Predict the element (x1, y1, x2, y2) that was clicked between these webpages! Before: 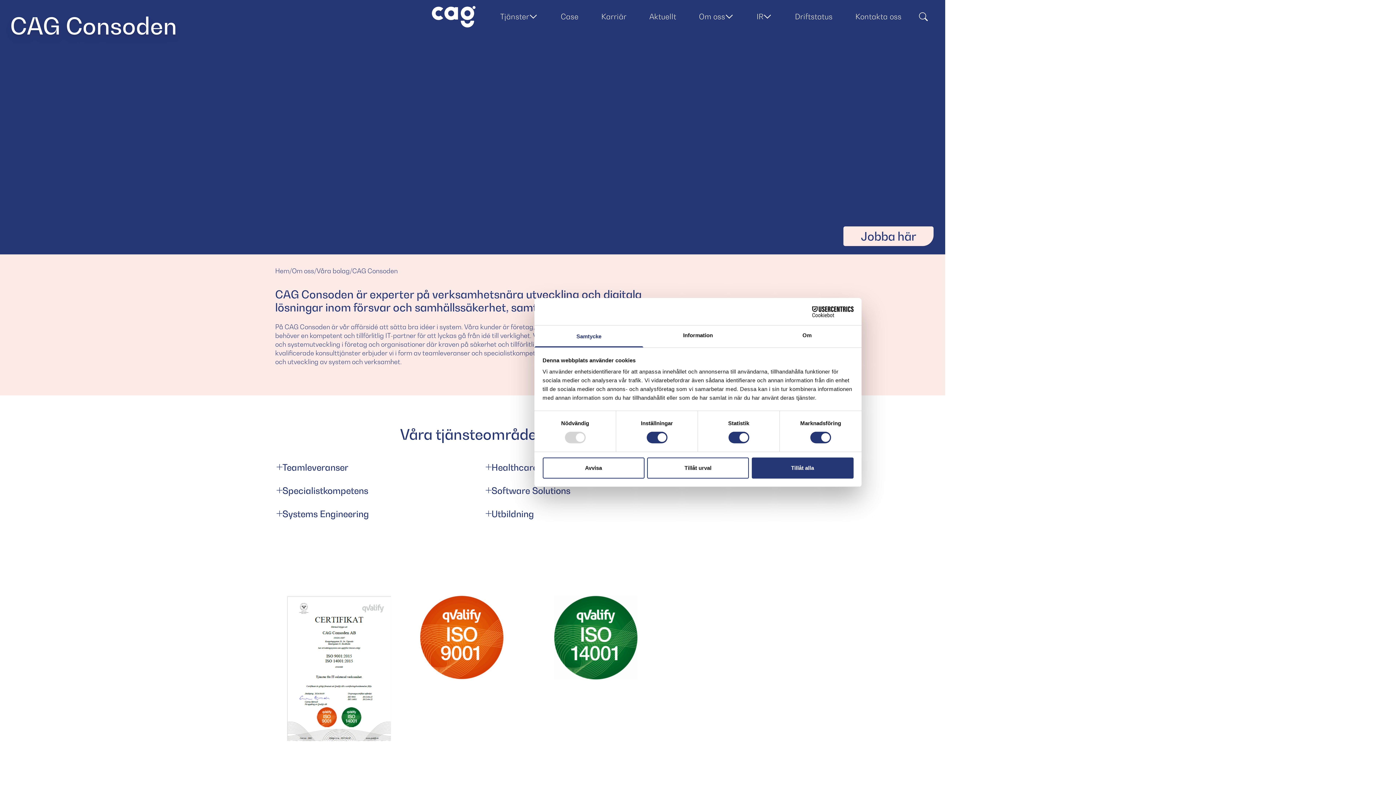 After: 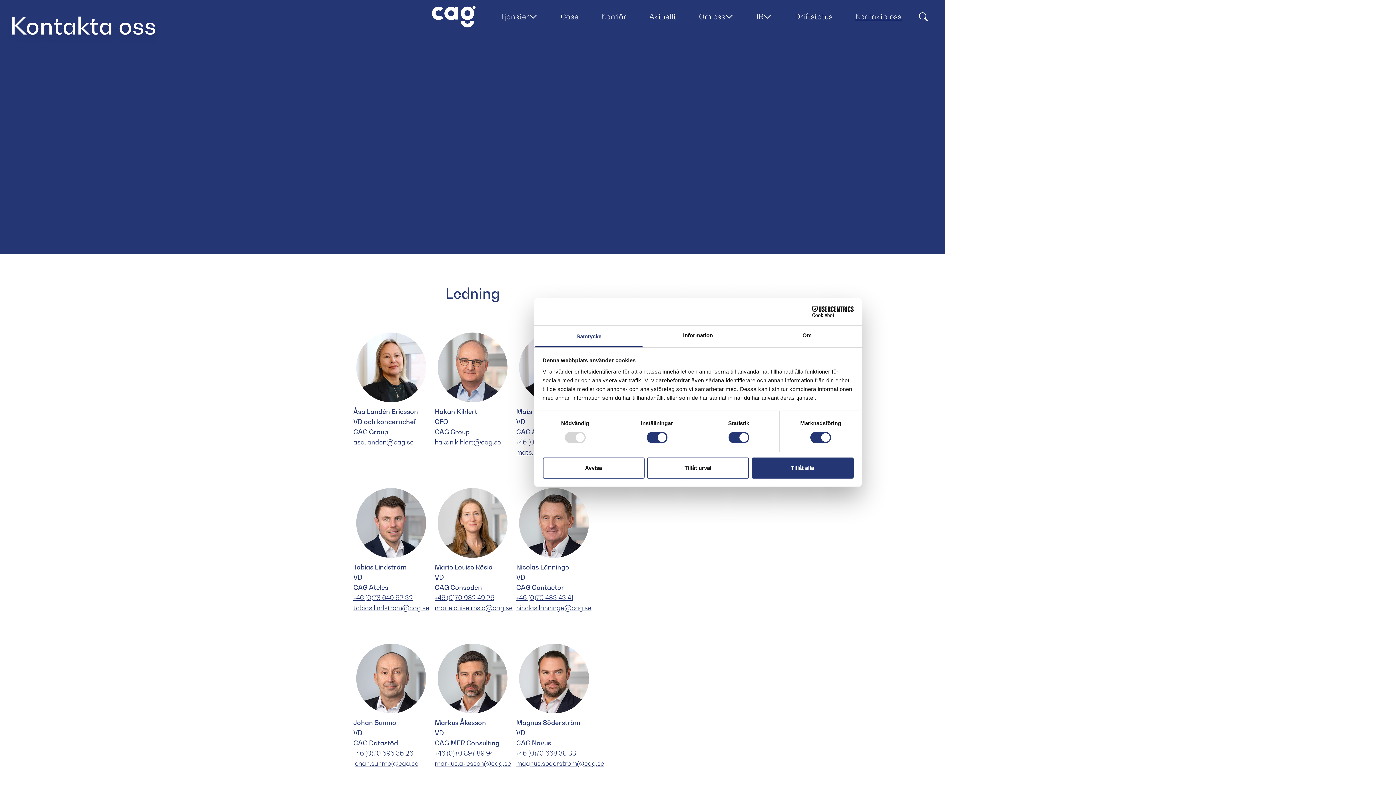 Action: bbox: (849, 5, 907, 27) label: Kontakta oss